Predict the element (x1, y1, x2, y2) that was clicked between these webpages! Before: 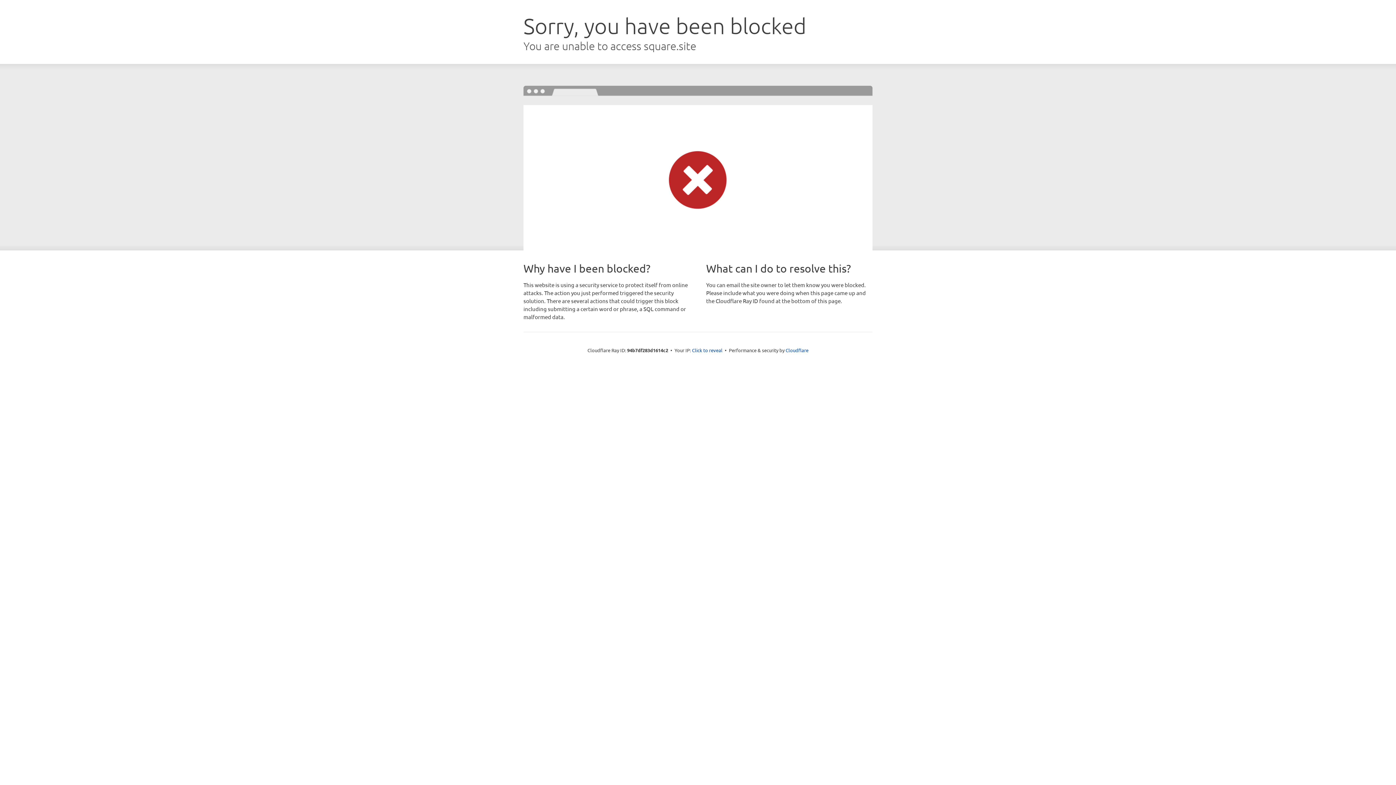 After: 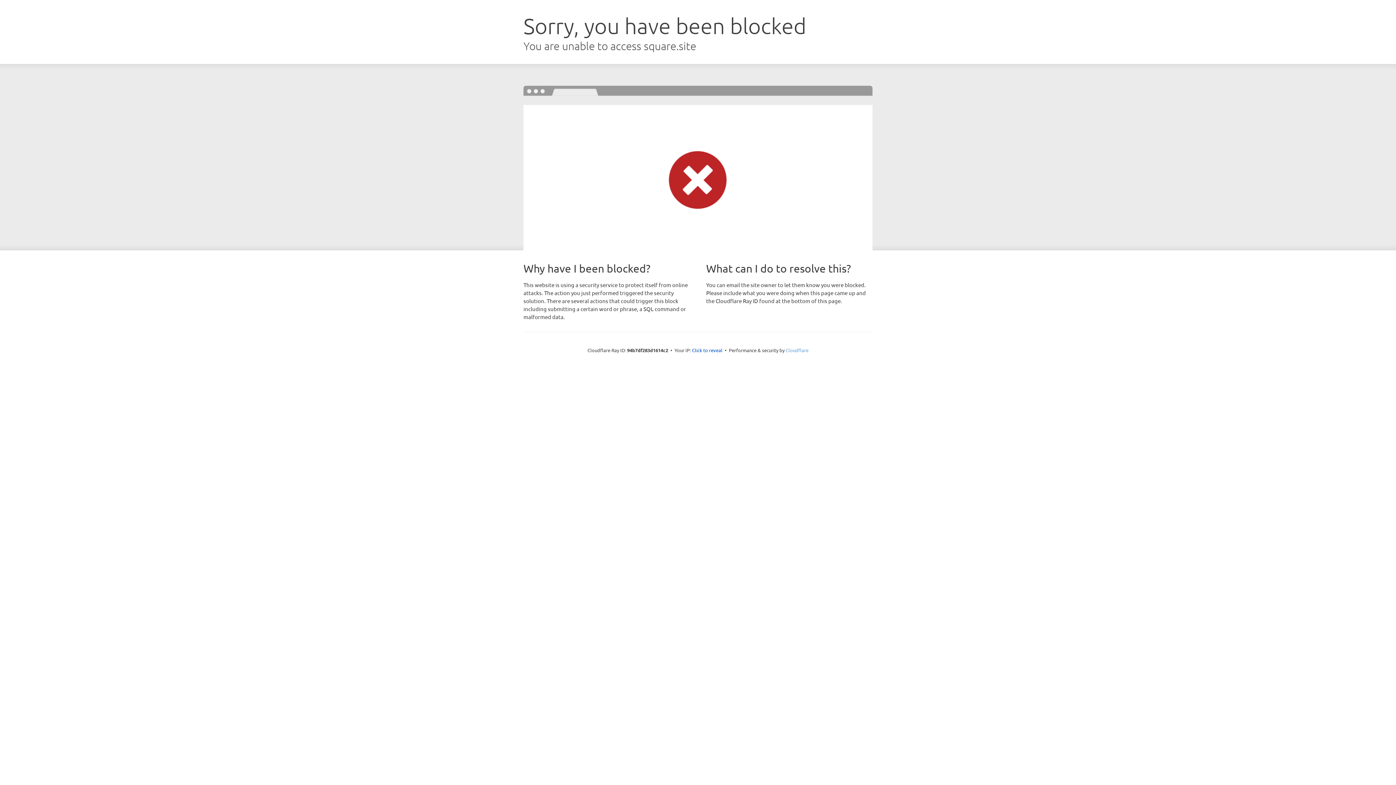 Action: bbox: (785, 347, 808, 353) label: Cloudflare